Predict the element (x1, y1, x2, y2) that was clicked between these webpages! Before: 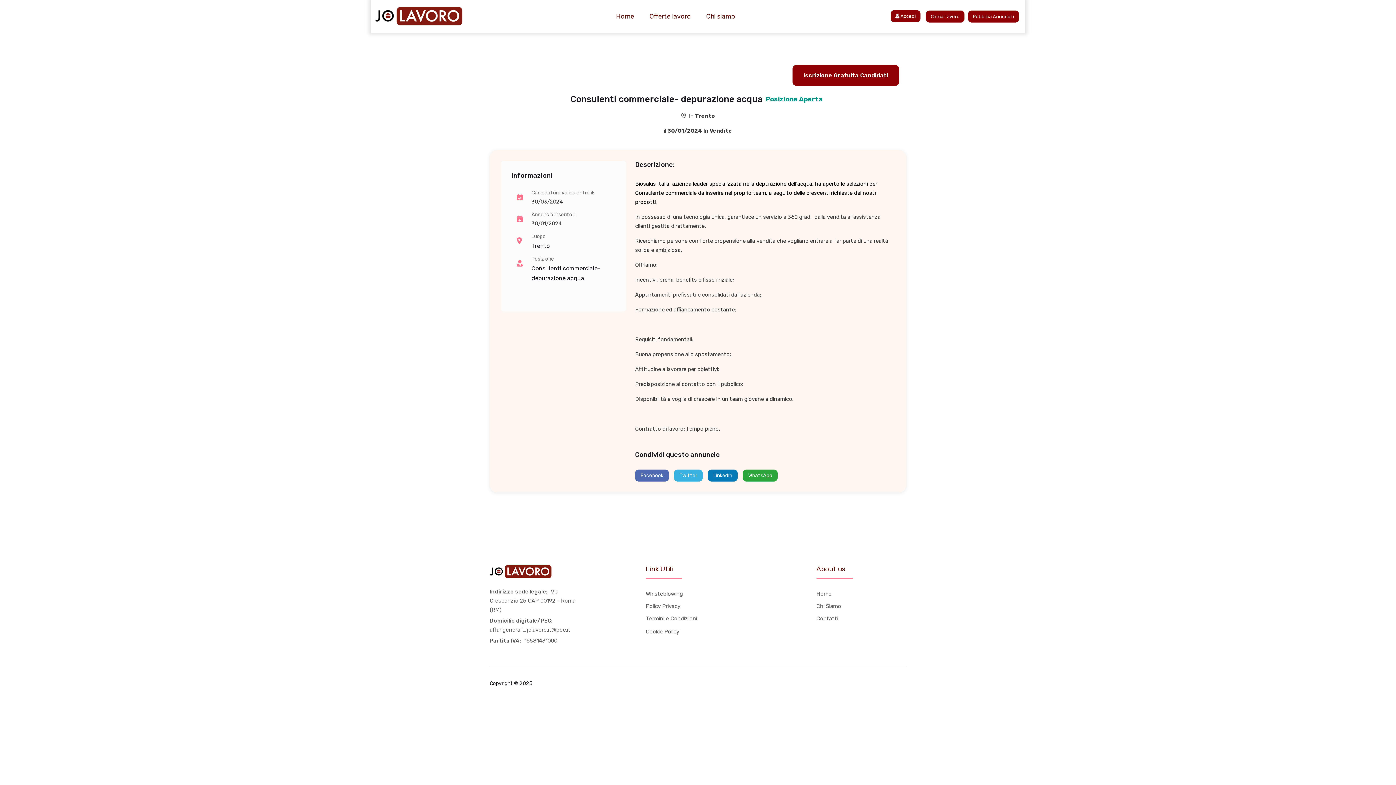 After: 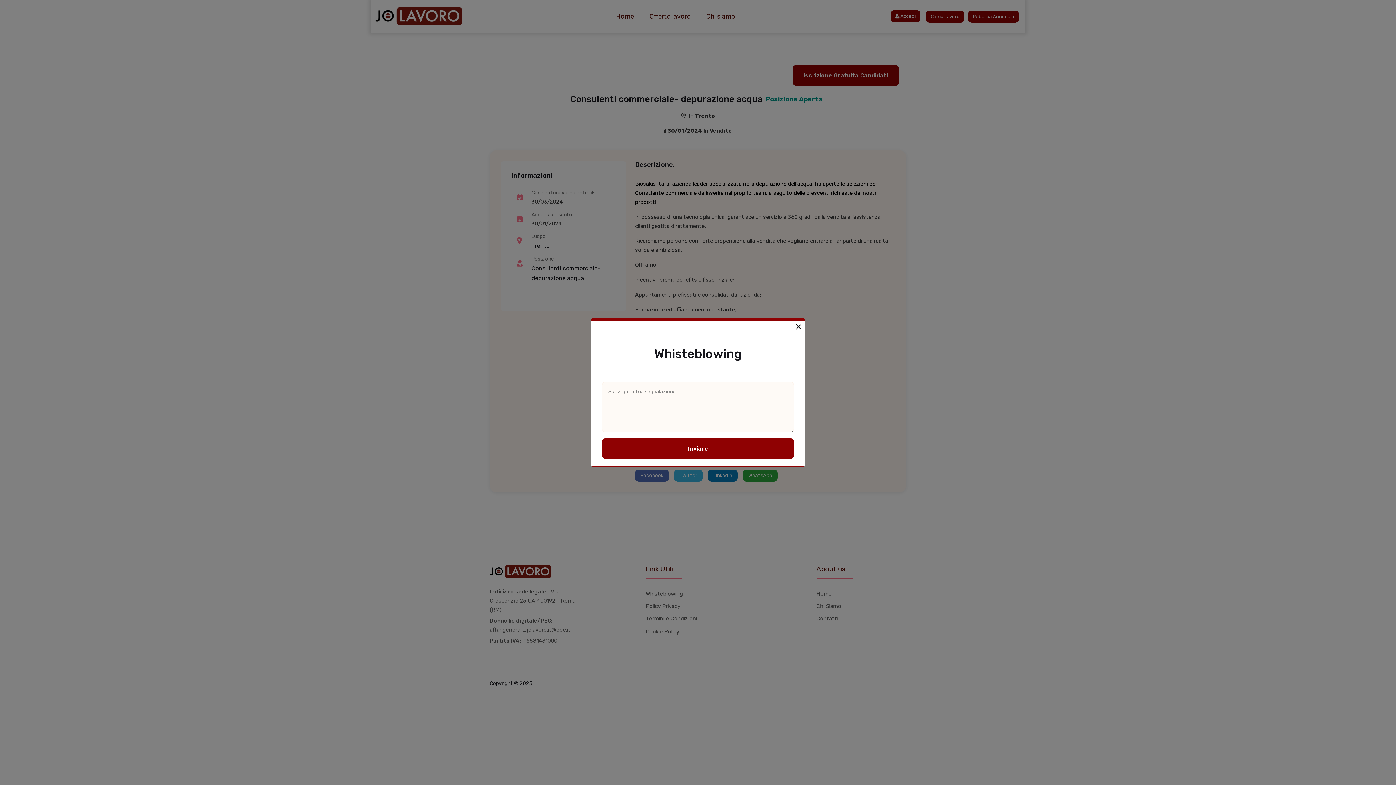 Action: bbox: (645, 589, 697, 600) label: Whisteblowing